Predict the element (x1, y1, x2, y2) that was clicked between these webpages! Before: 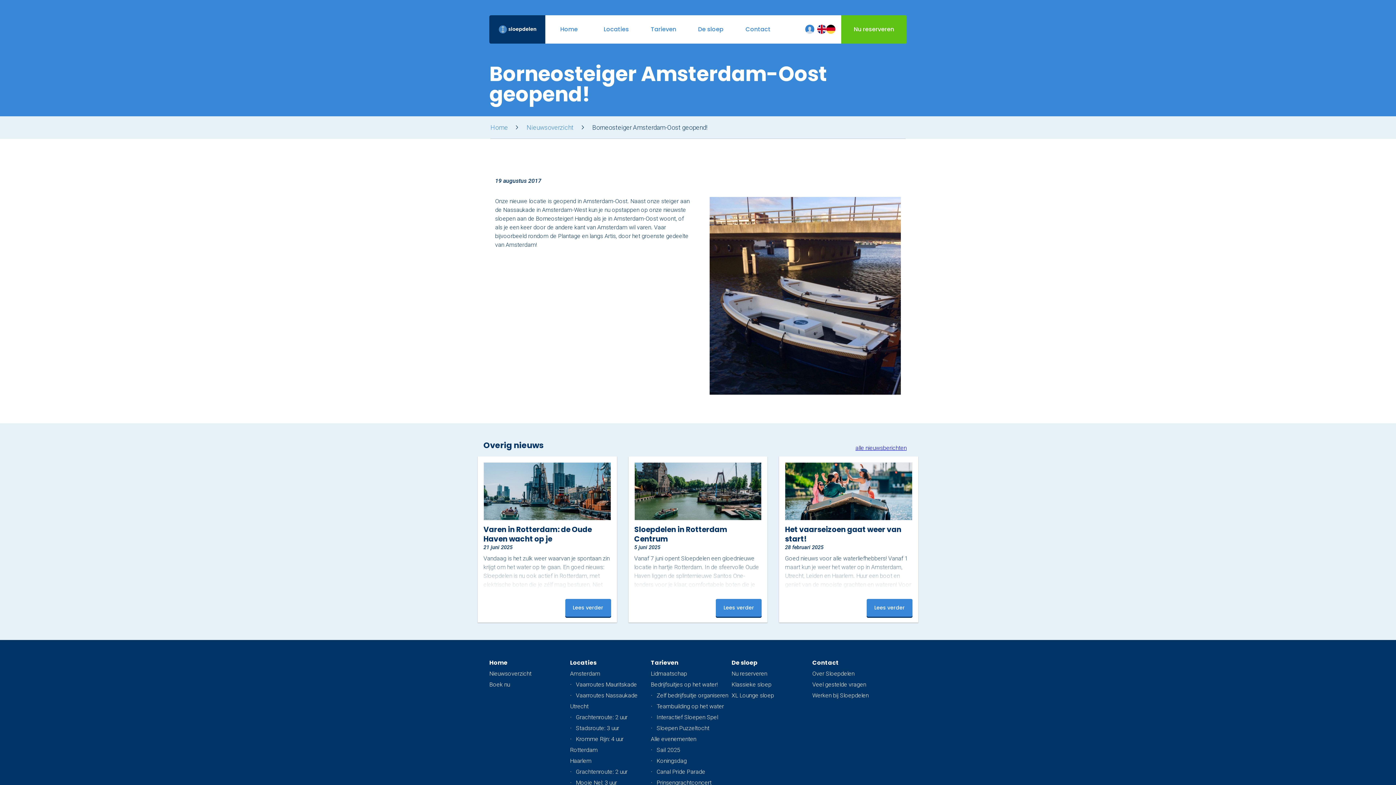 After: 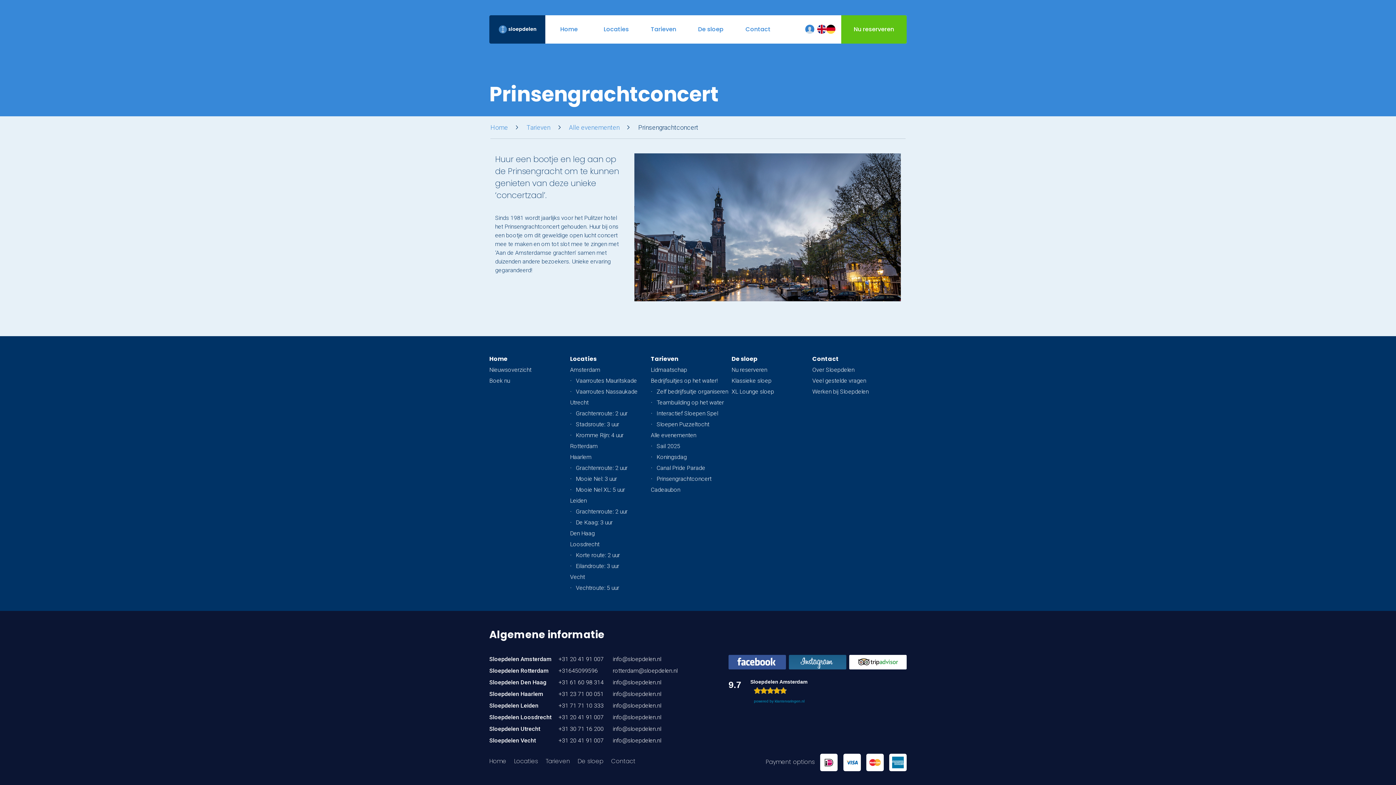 Action: label: Prinsengrachtconcert bbox: (656, 779, 711, 786)